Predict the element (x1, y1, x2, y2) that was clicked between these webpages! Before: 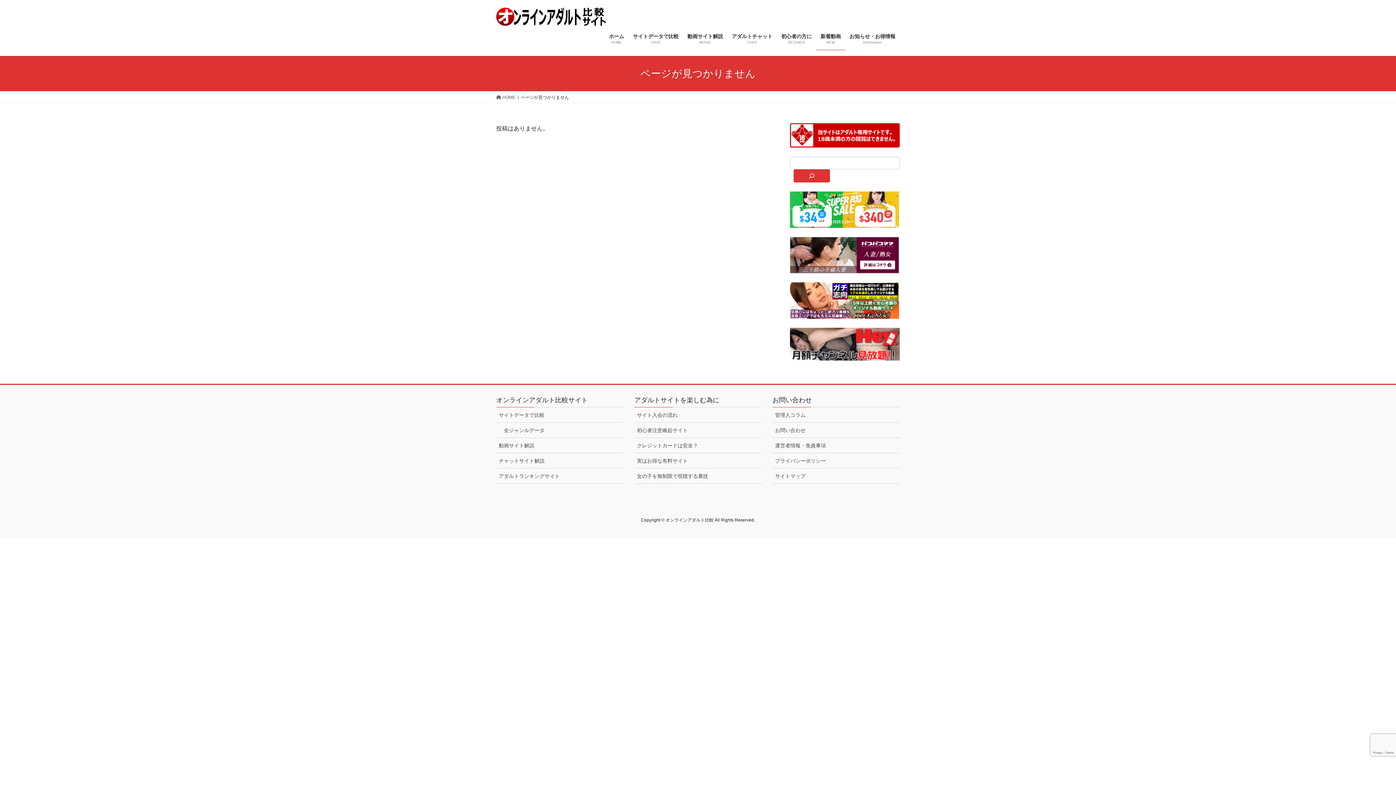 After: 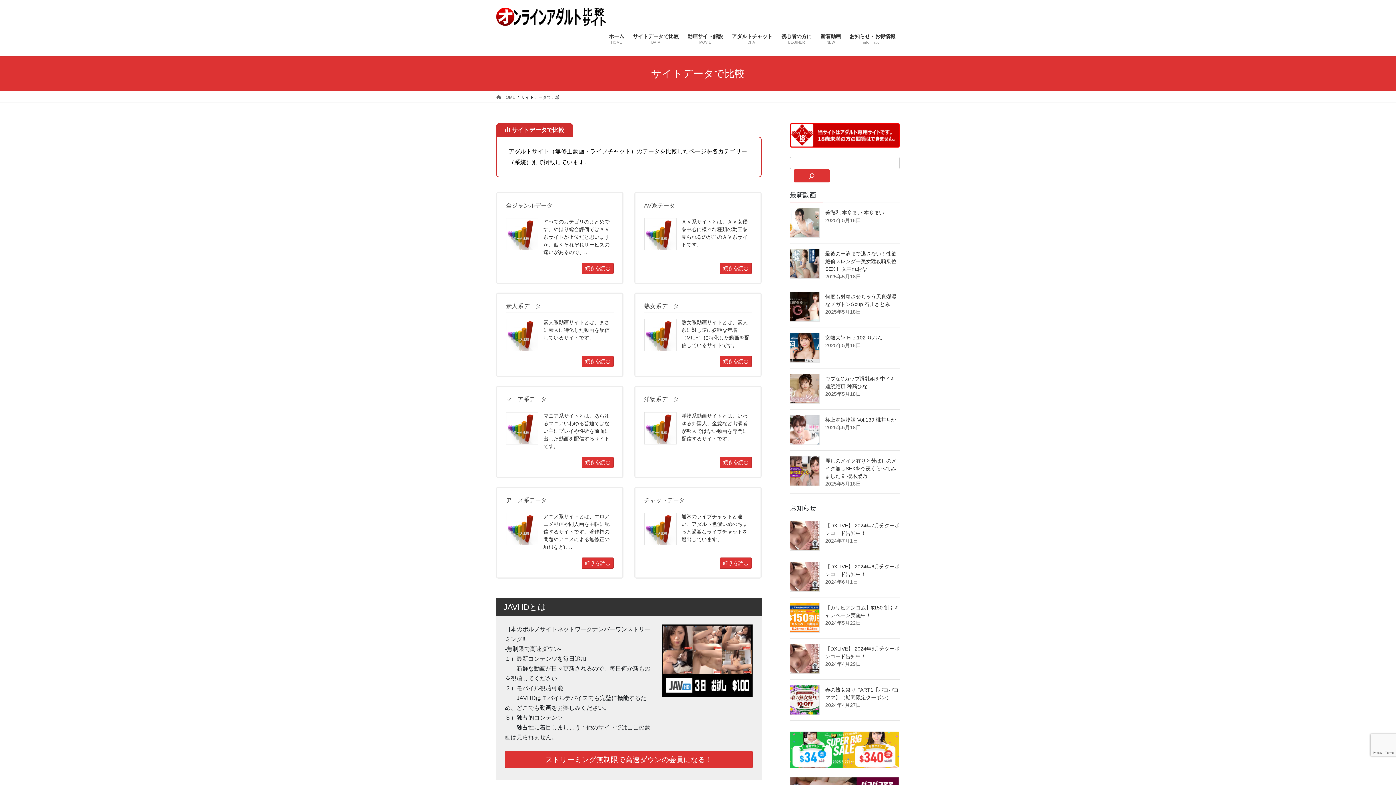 Action: bbox: (496, 407, 623, 423) label: サイトデータで比較